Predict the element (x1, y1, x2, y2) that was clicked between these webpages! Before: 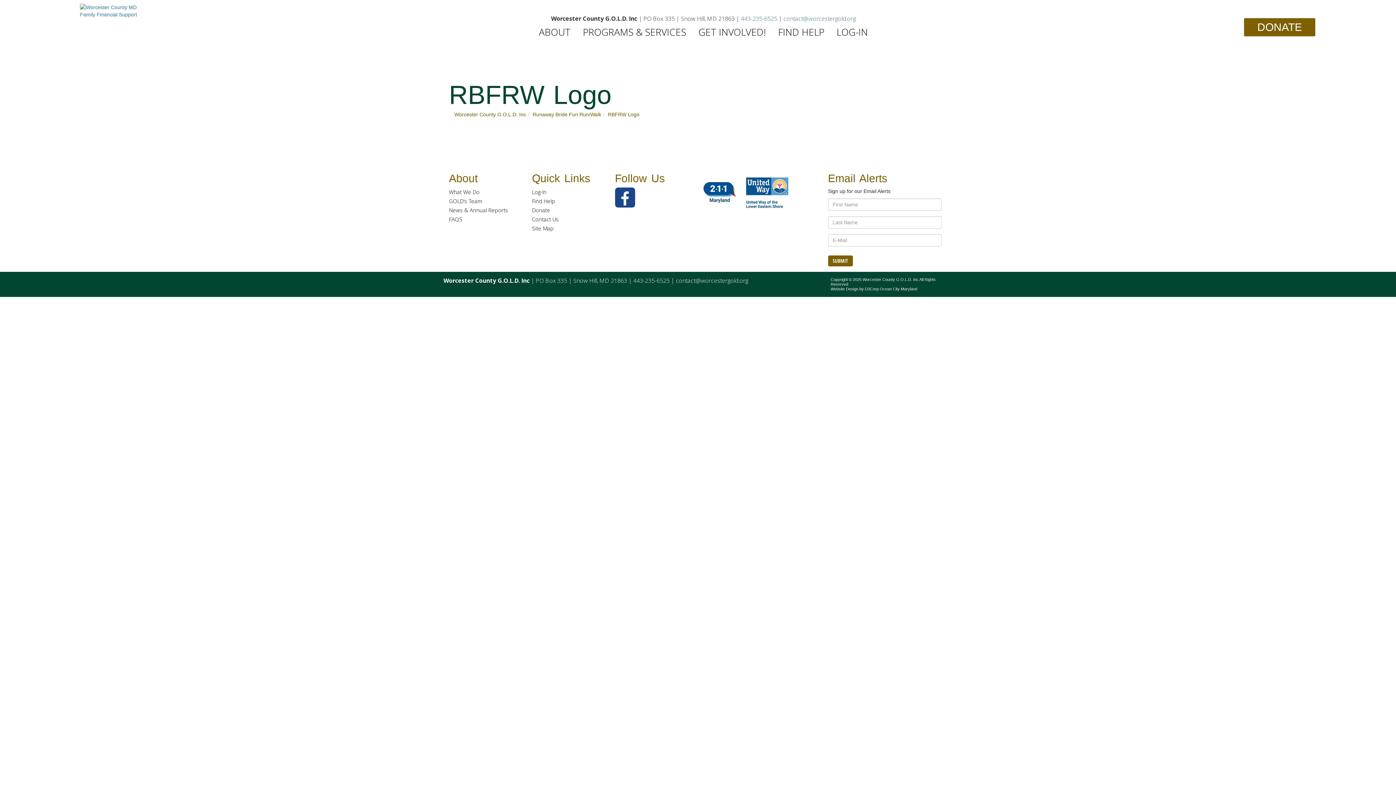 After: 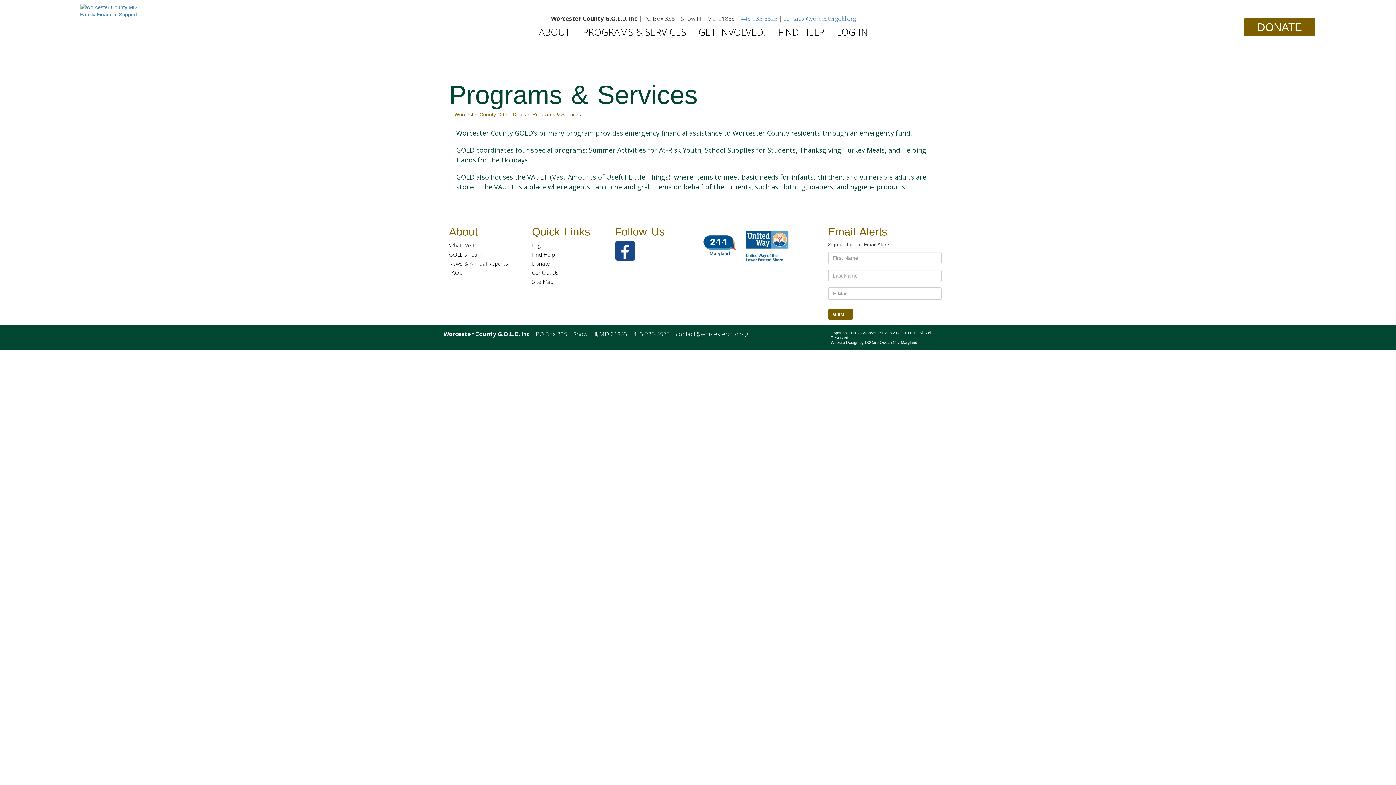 Action: label: PROGRAMS & SERVICES bbox: (577, 23, 691, 40)